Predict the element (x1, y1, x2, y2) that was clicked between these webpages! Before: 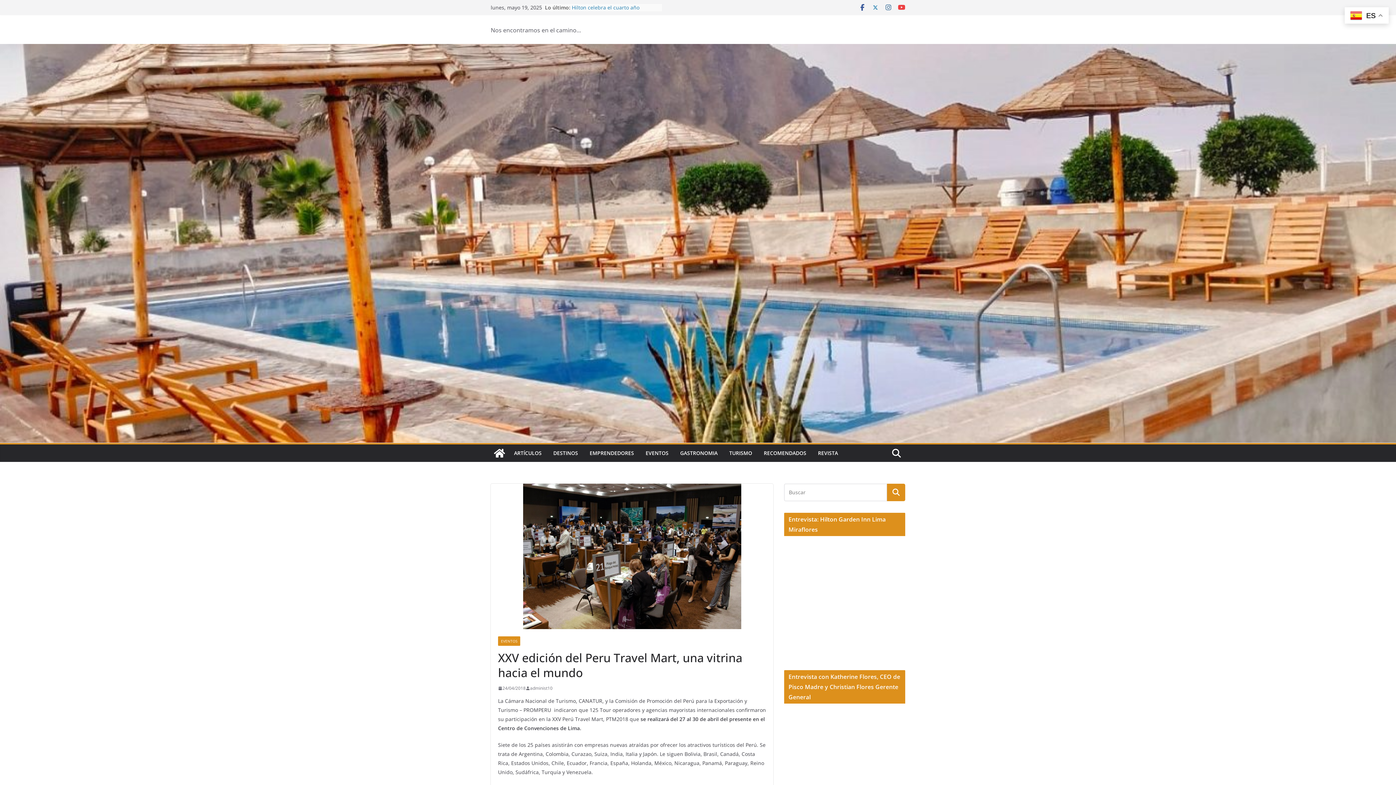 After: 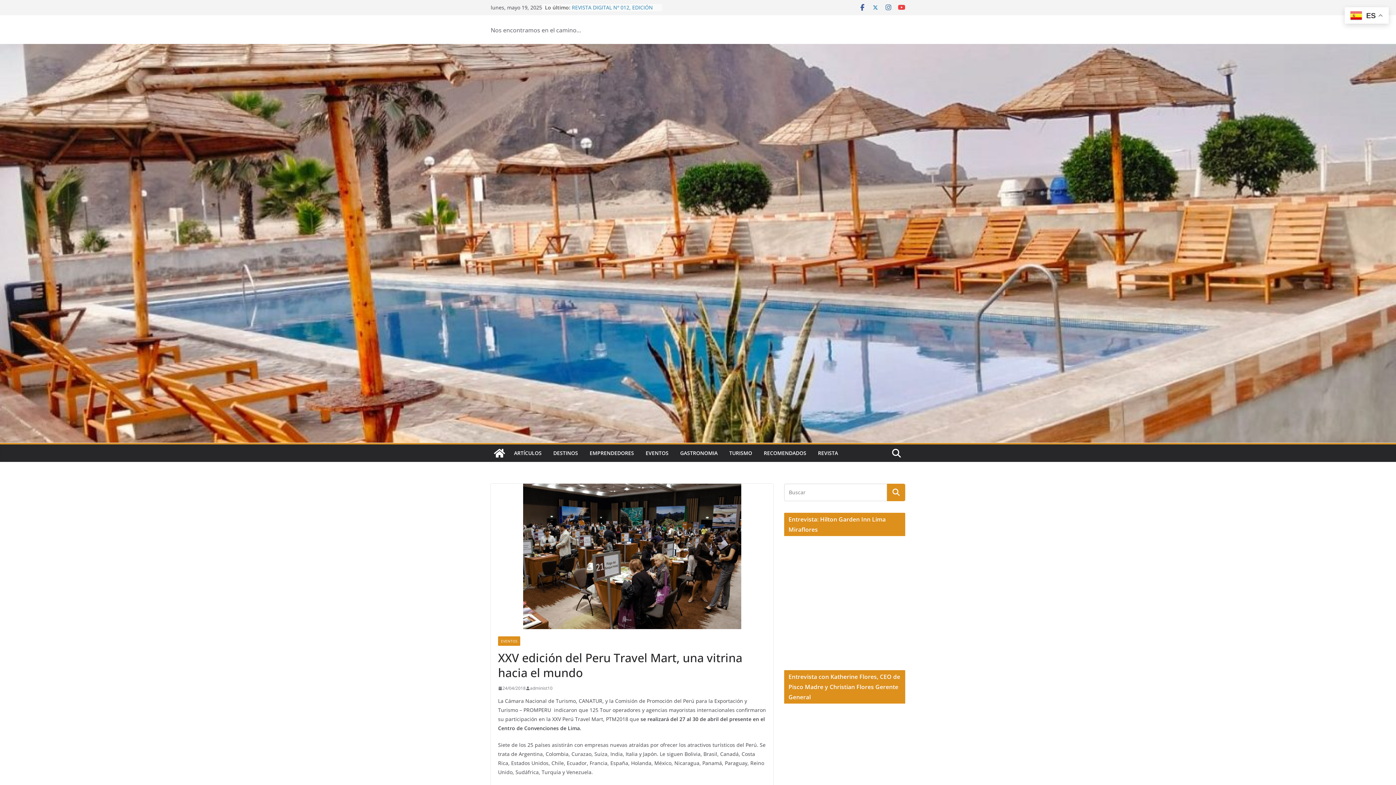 Action: bbox: (498, 684, 525, 692) label: 24/04/2018